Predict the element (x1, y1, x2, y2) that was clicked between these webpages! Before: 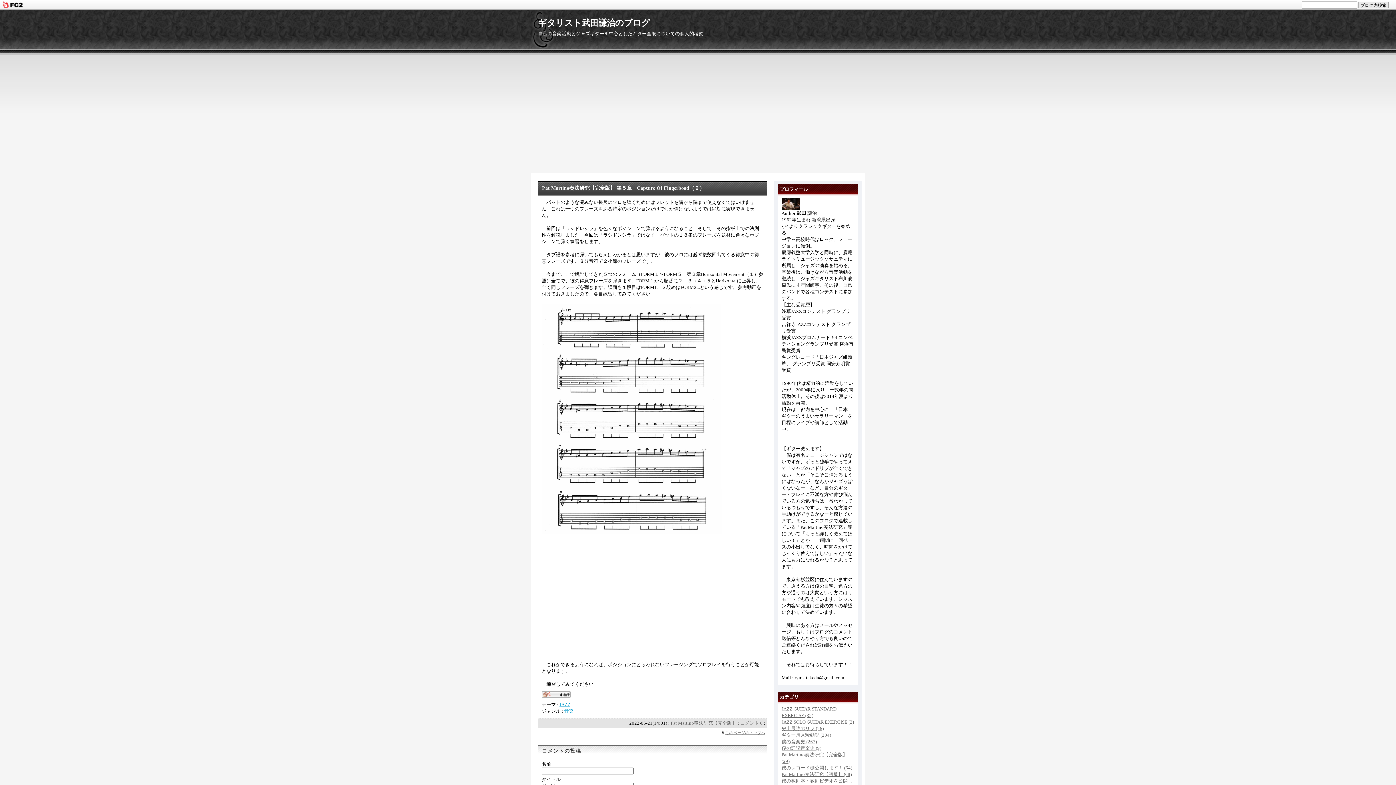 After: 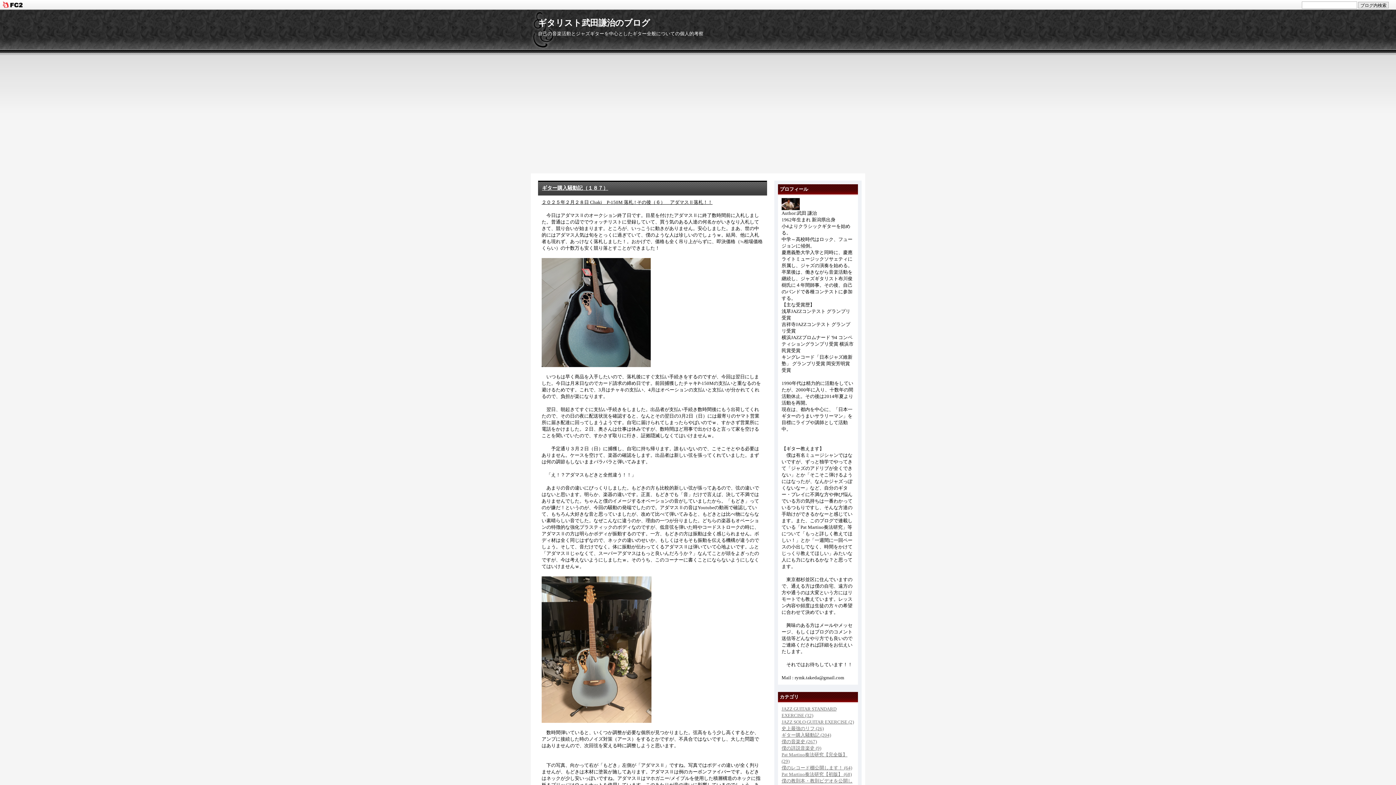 Action: bbox: (781, 732, 831, 738) label: ギター購入騒動記 (204)